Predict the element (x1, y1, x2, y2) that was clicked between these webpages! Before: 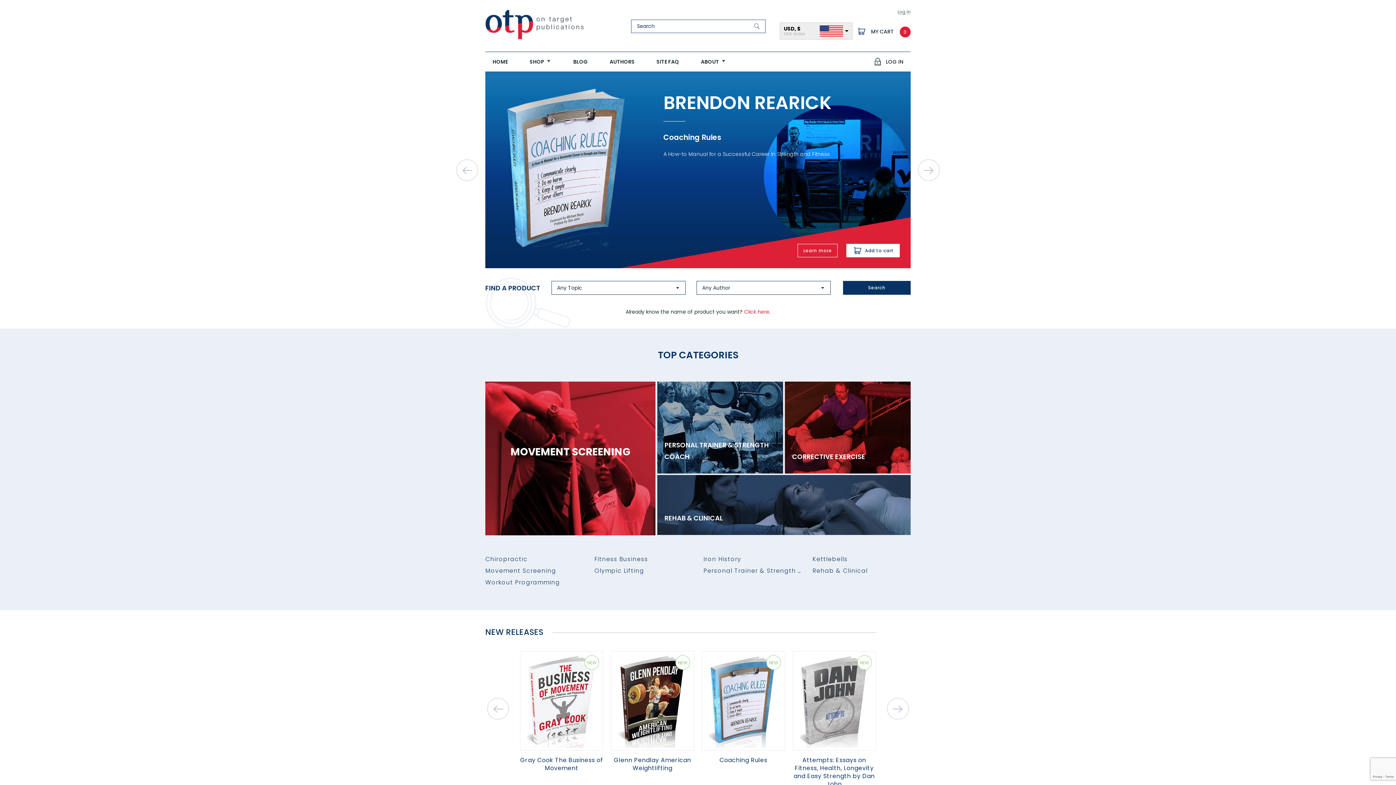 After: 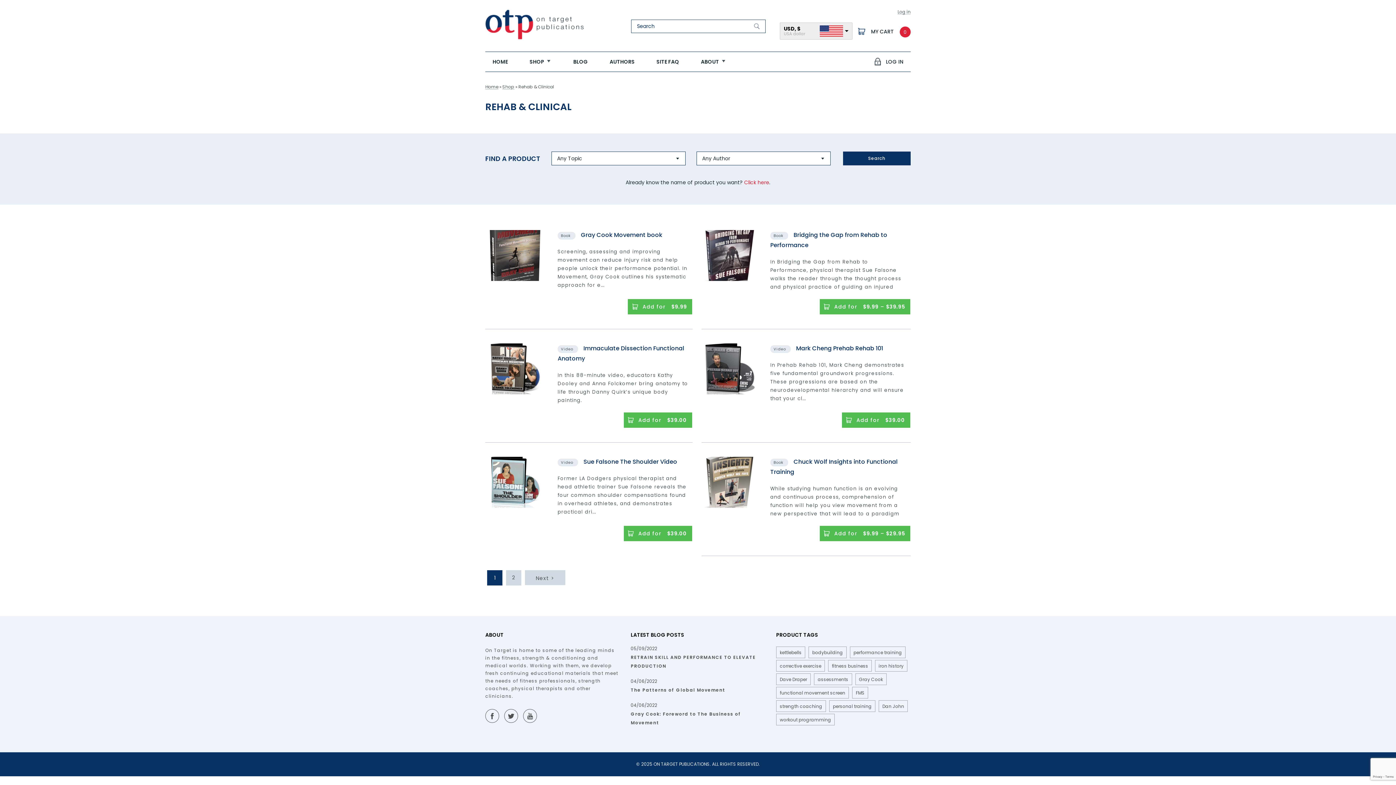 Action: label: REHAB & CLINICAL bbox: (657, 475, 910, 535)